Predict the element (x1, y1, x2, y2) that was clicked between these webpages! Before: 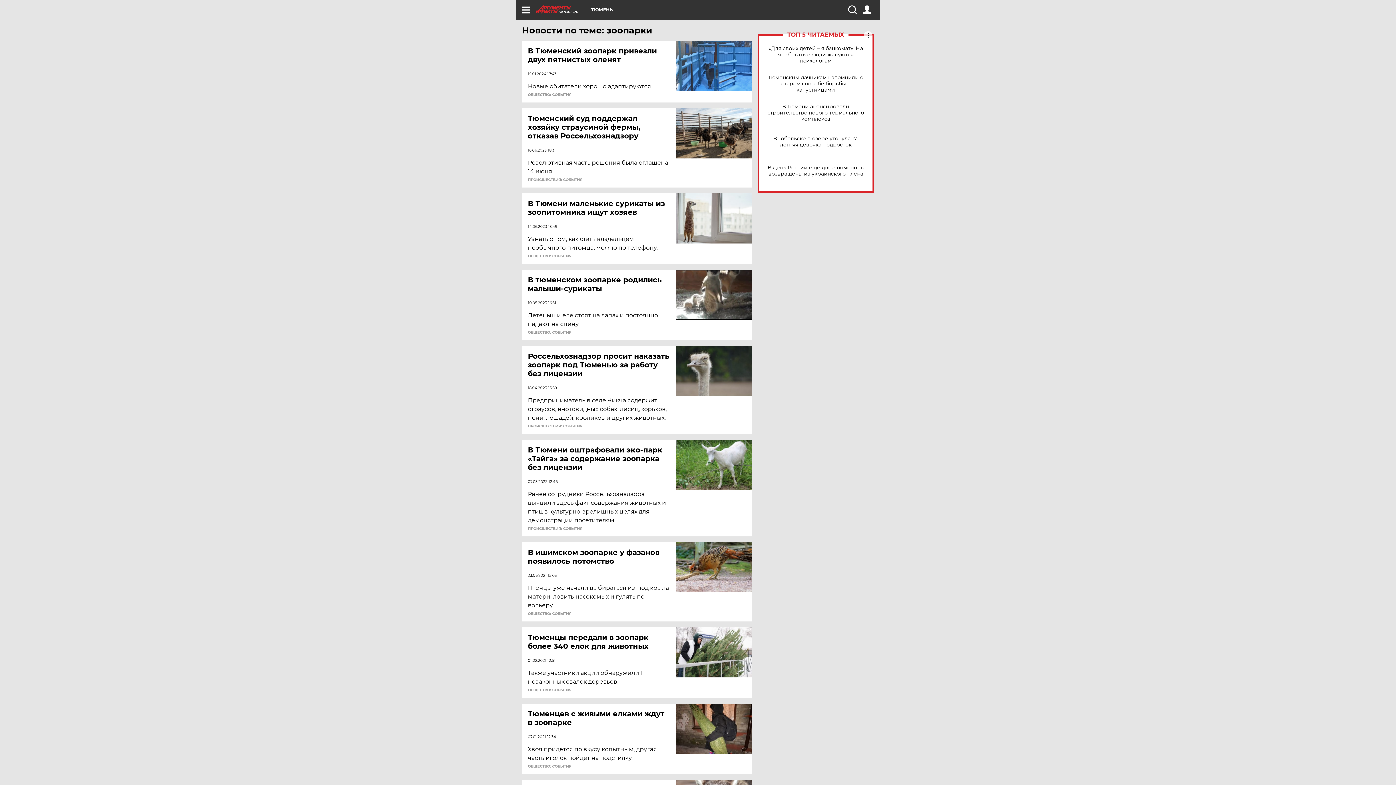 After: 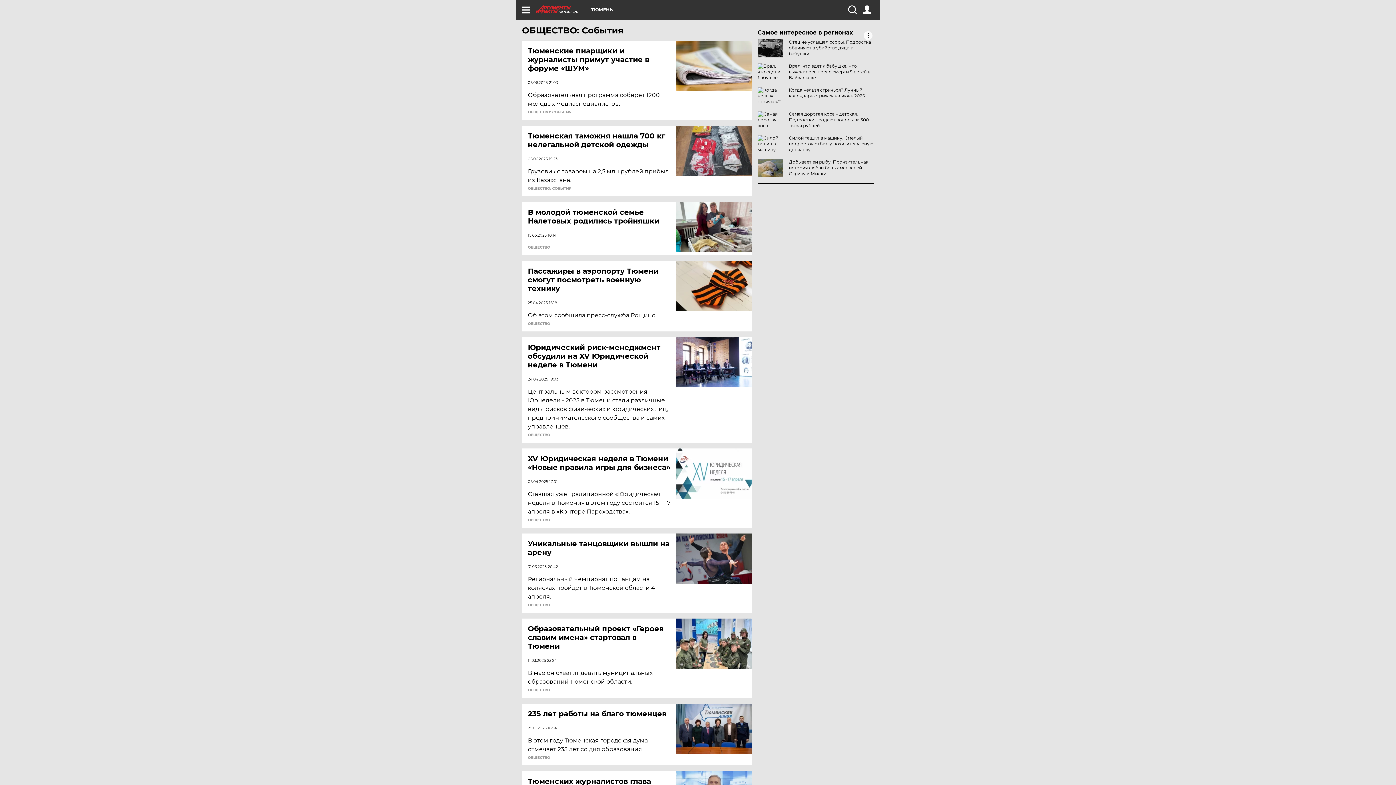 Action: bbox: (528, 765, 571, 768) label: ОБЩЕСТВО: СОБЫТИЯ